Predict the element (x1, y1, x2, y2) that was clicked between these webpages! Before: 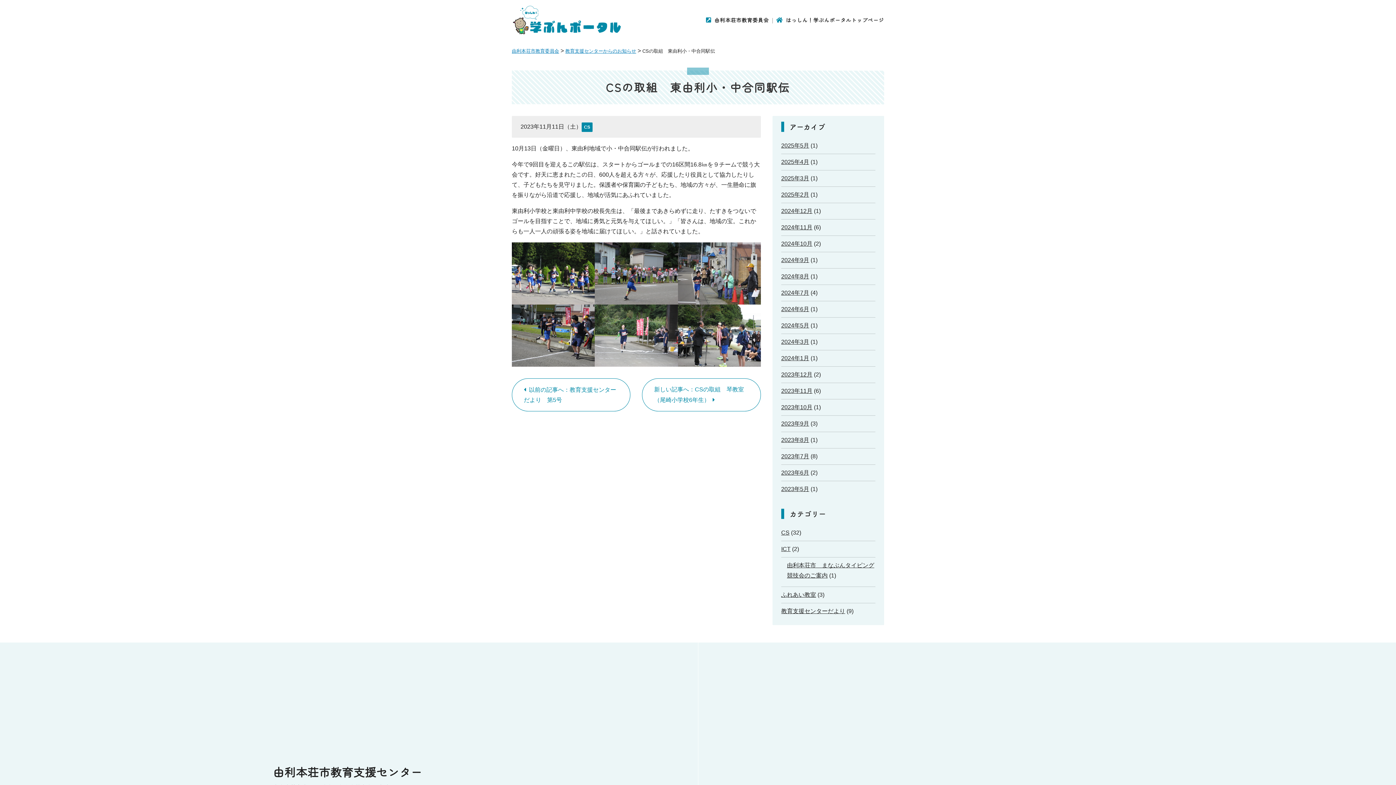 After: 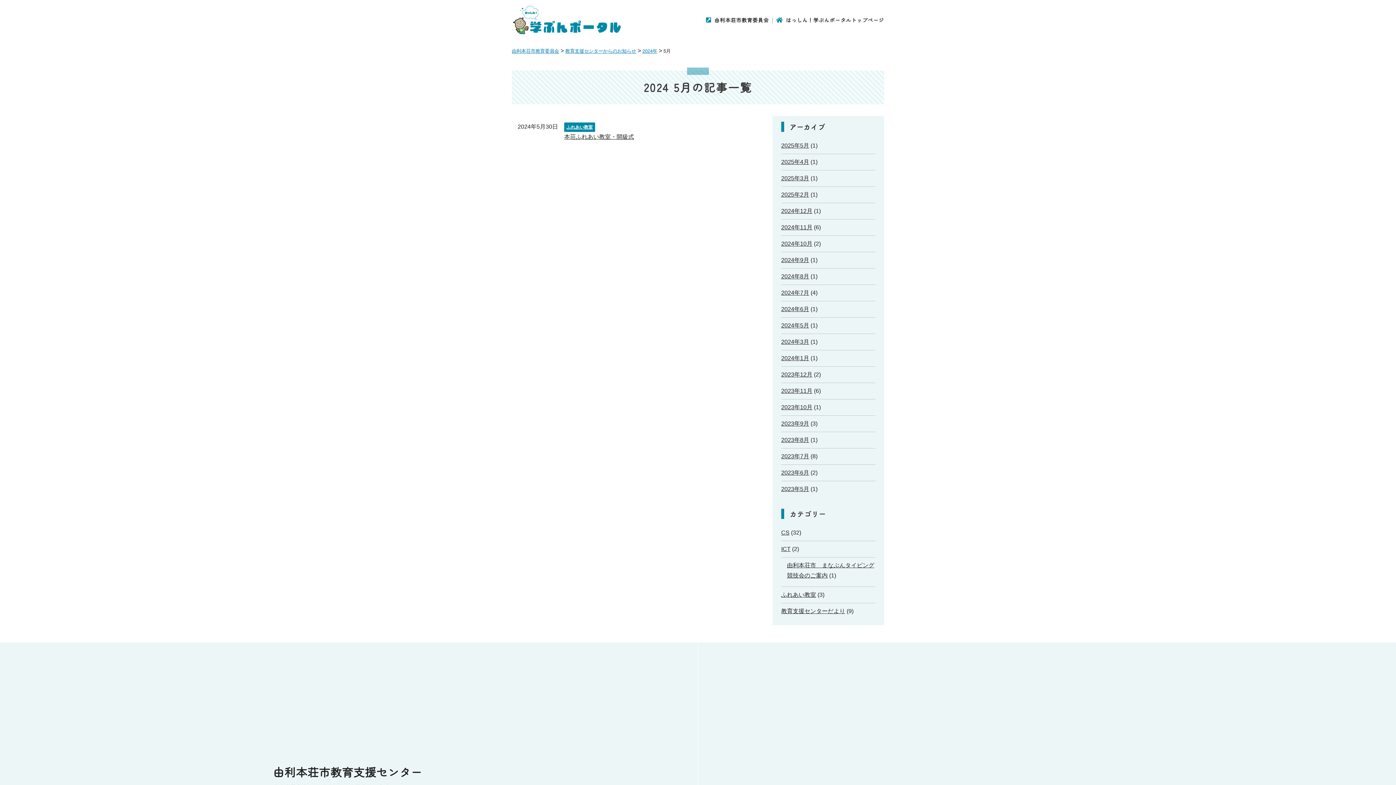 Action: label: 2024年5月 bbox: (781, 322, 809, 328)